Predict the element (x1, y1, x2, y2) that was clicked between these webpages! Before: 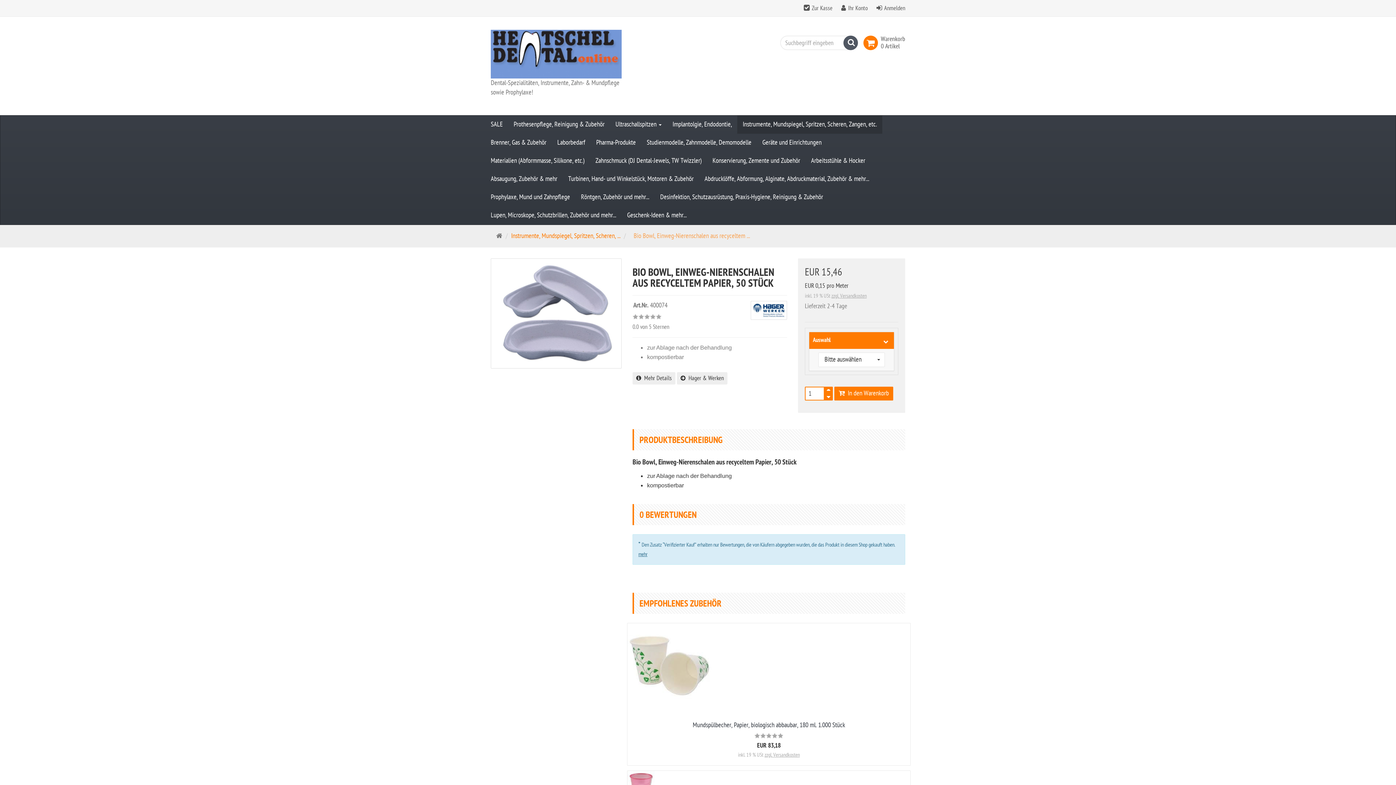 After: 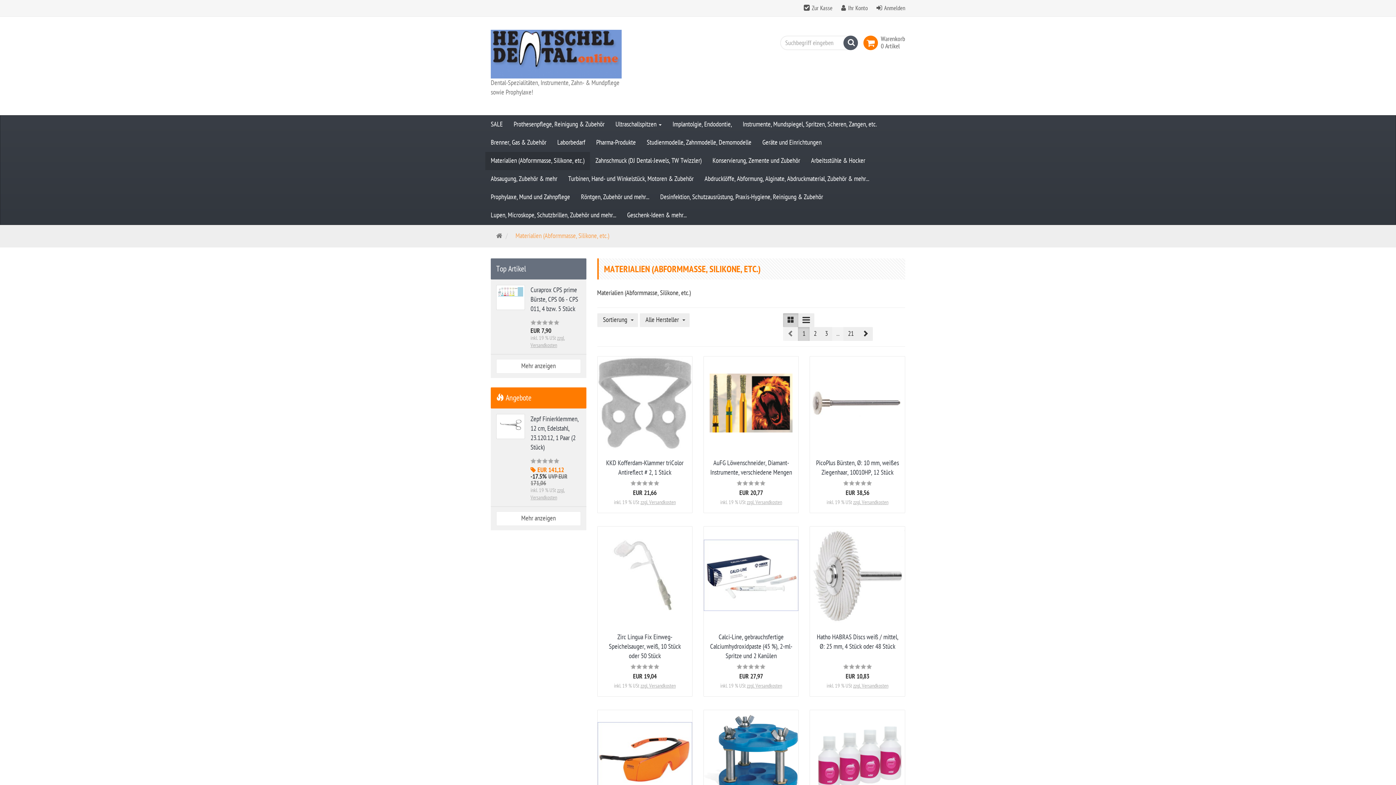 Action: label: Materialien (Abformmasse, Silikone, etc.) bbox: (485, 152, 590, 170)